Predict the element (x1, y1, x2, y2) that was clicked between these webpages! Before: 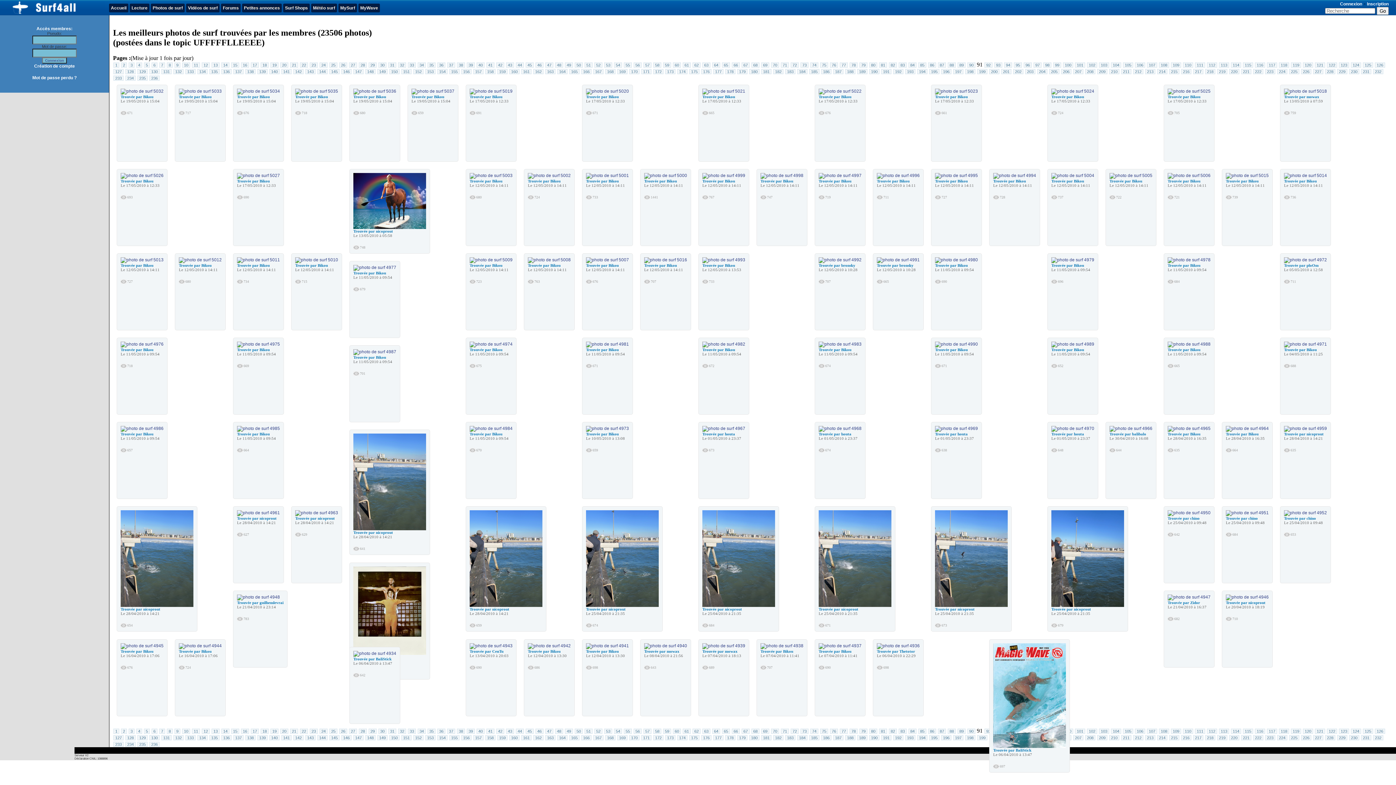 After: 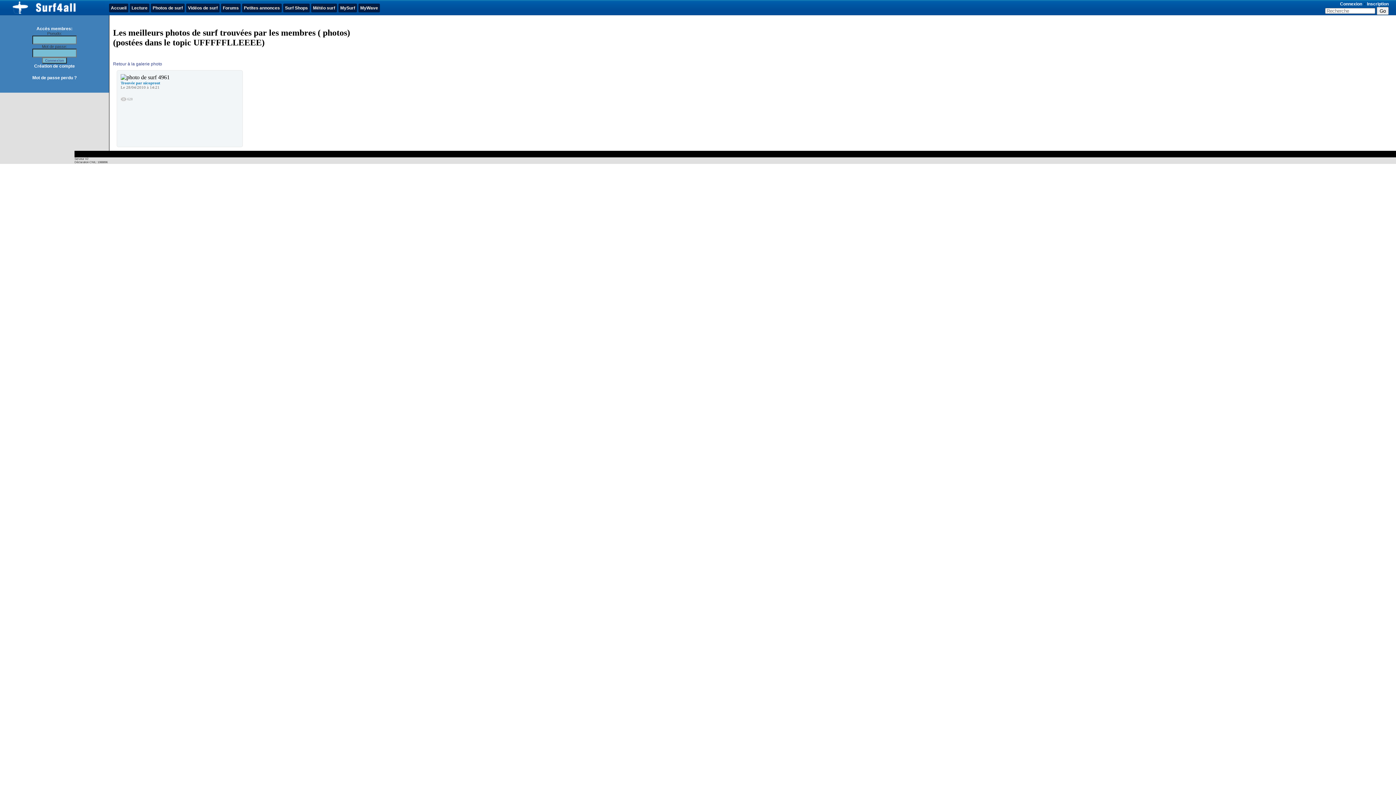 Action: bbox: (237, 510, 280, 515)